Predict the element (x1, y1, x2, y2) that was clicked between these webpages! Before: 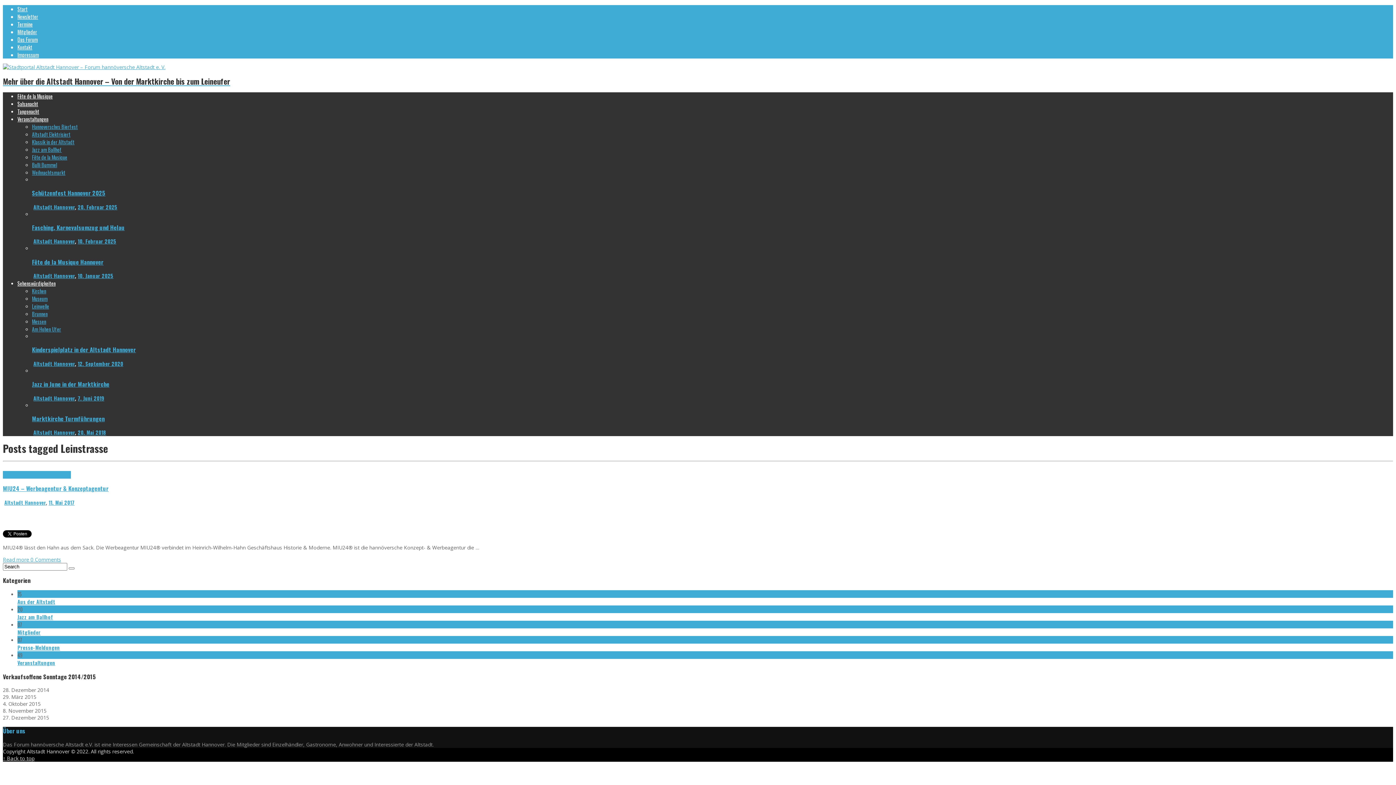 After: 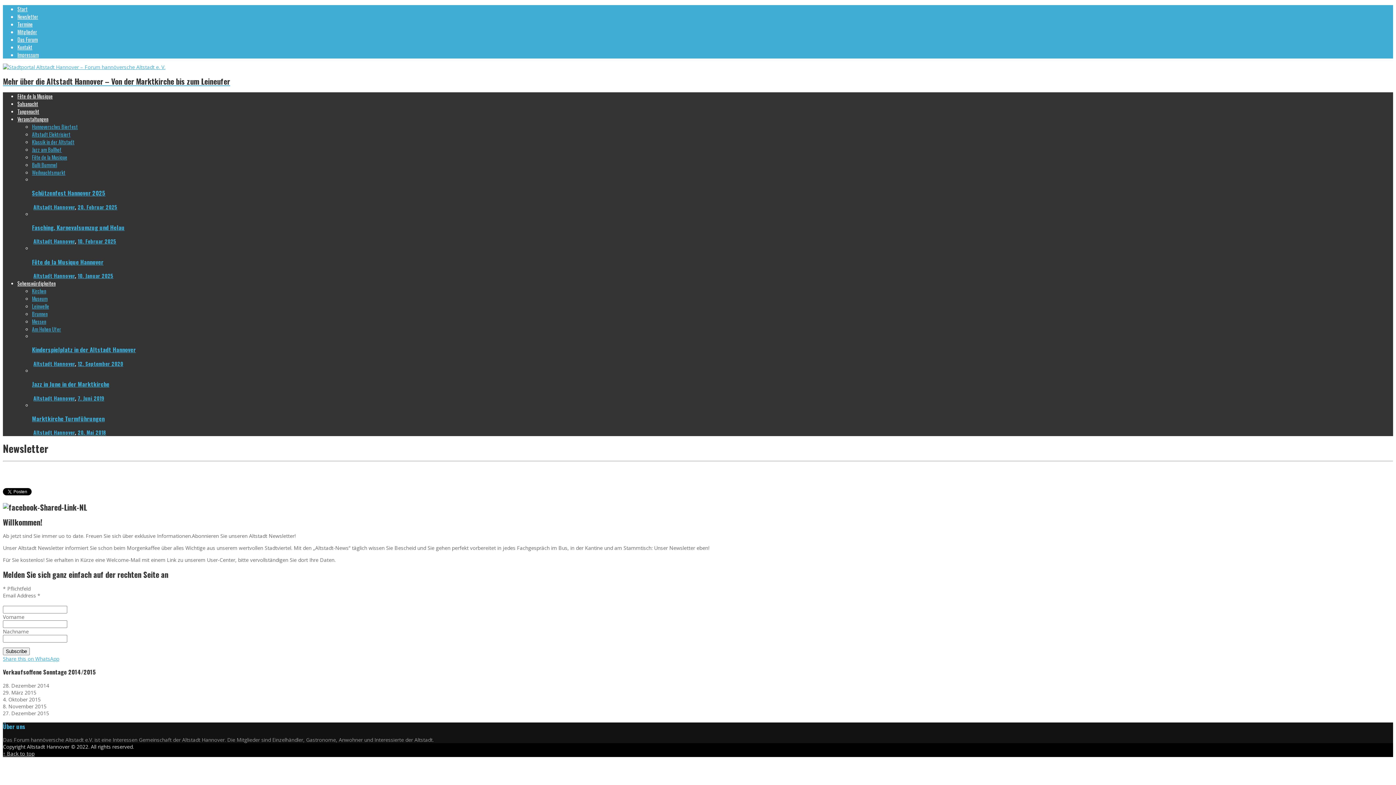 Action: bbox: (17, 12, 38, 20) label: Newsletter